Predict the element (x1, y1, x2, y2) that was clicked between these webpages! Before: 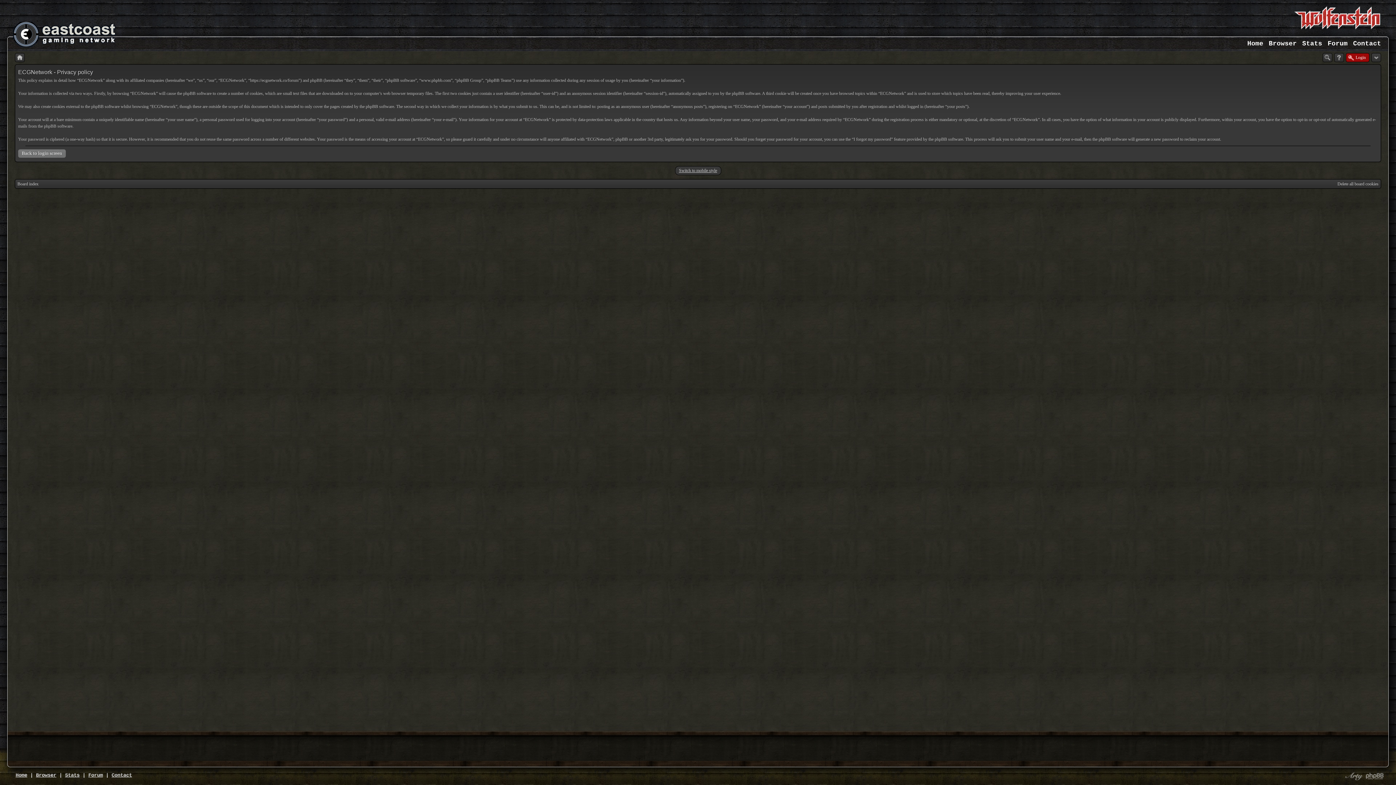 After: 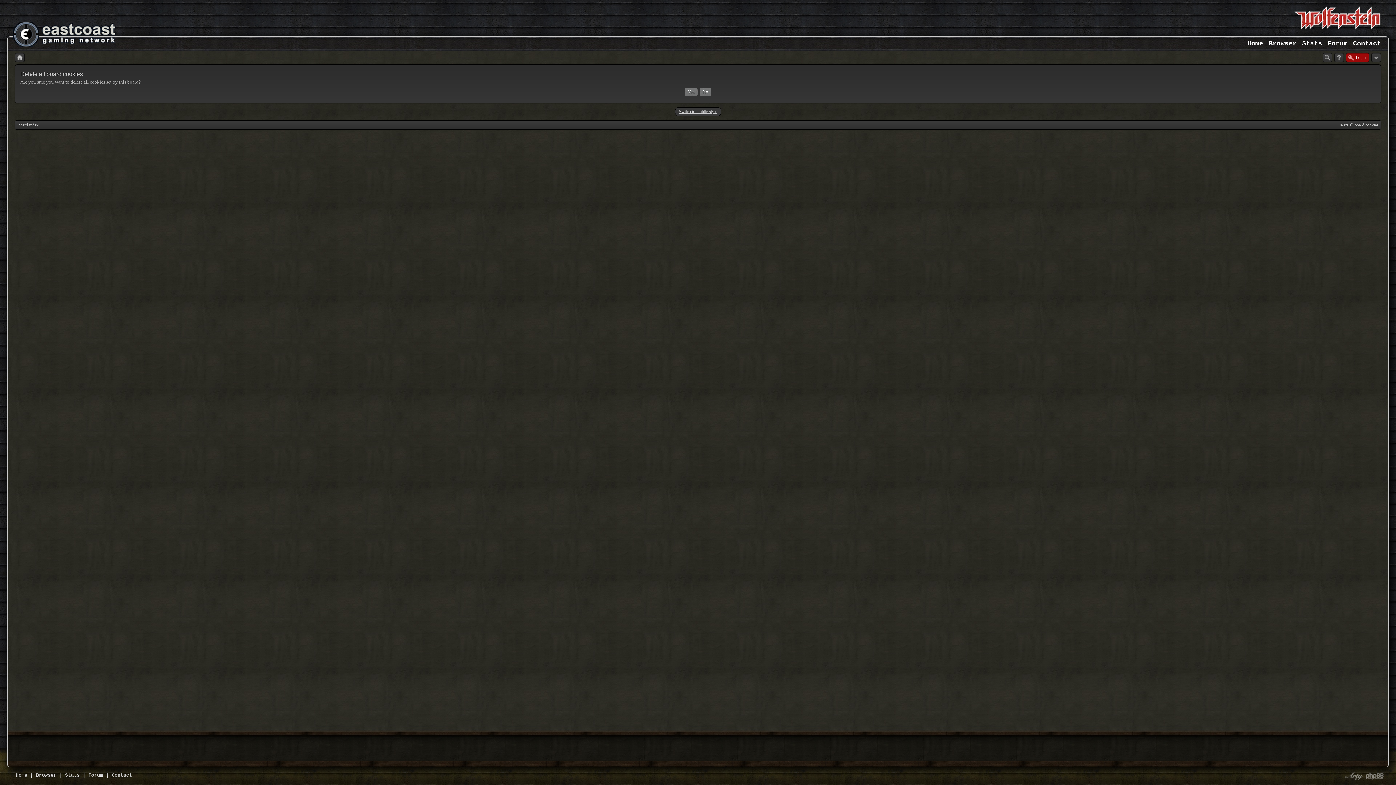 Action: bbox: (1337, 181, 1378, 186) label: Delete all board cookies